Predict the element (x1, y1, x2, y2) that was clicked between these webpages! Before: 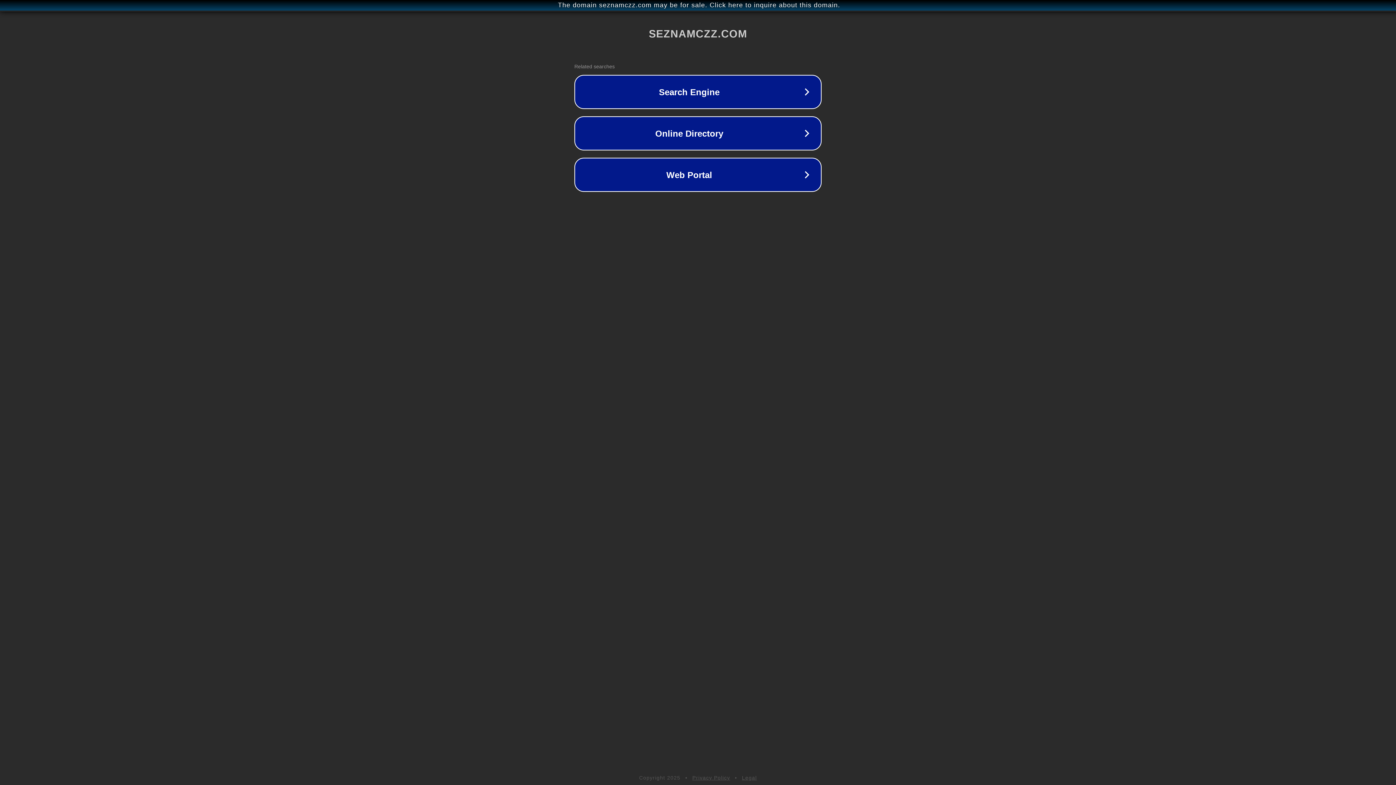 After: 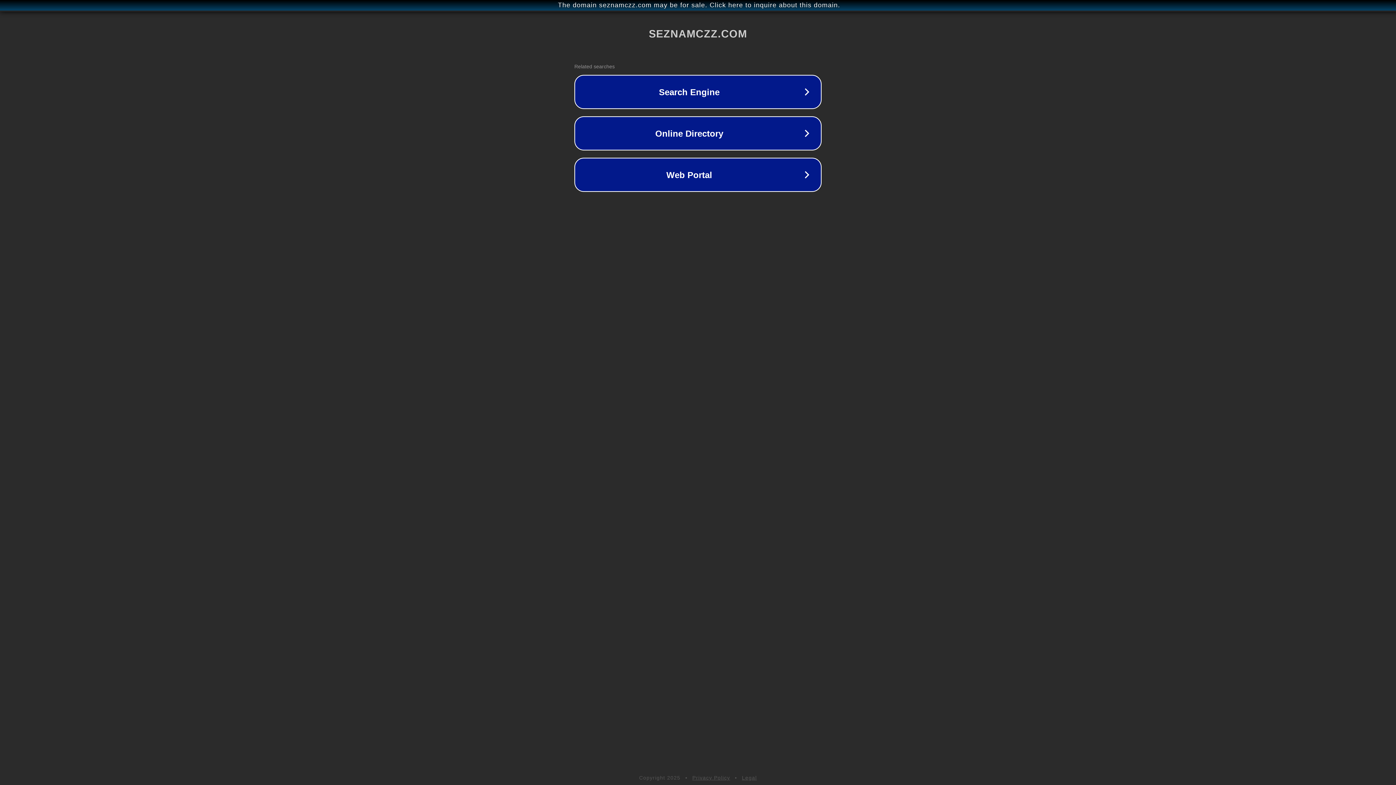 Action: label: Privacy Policy bbox: (692, 775, 730, 781)